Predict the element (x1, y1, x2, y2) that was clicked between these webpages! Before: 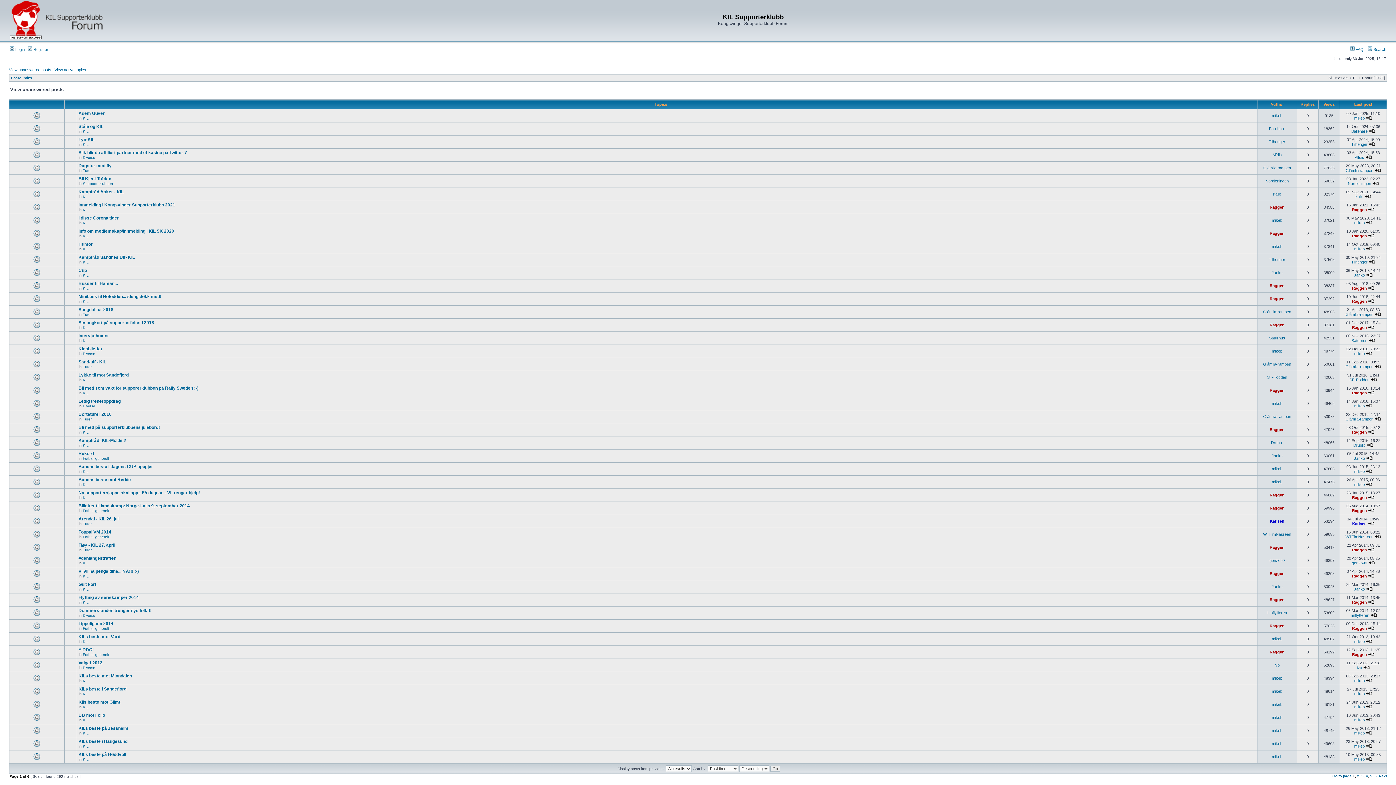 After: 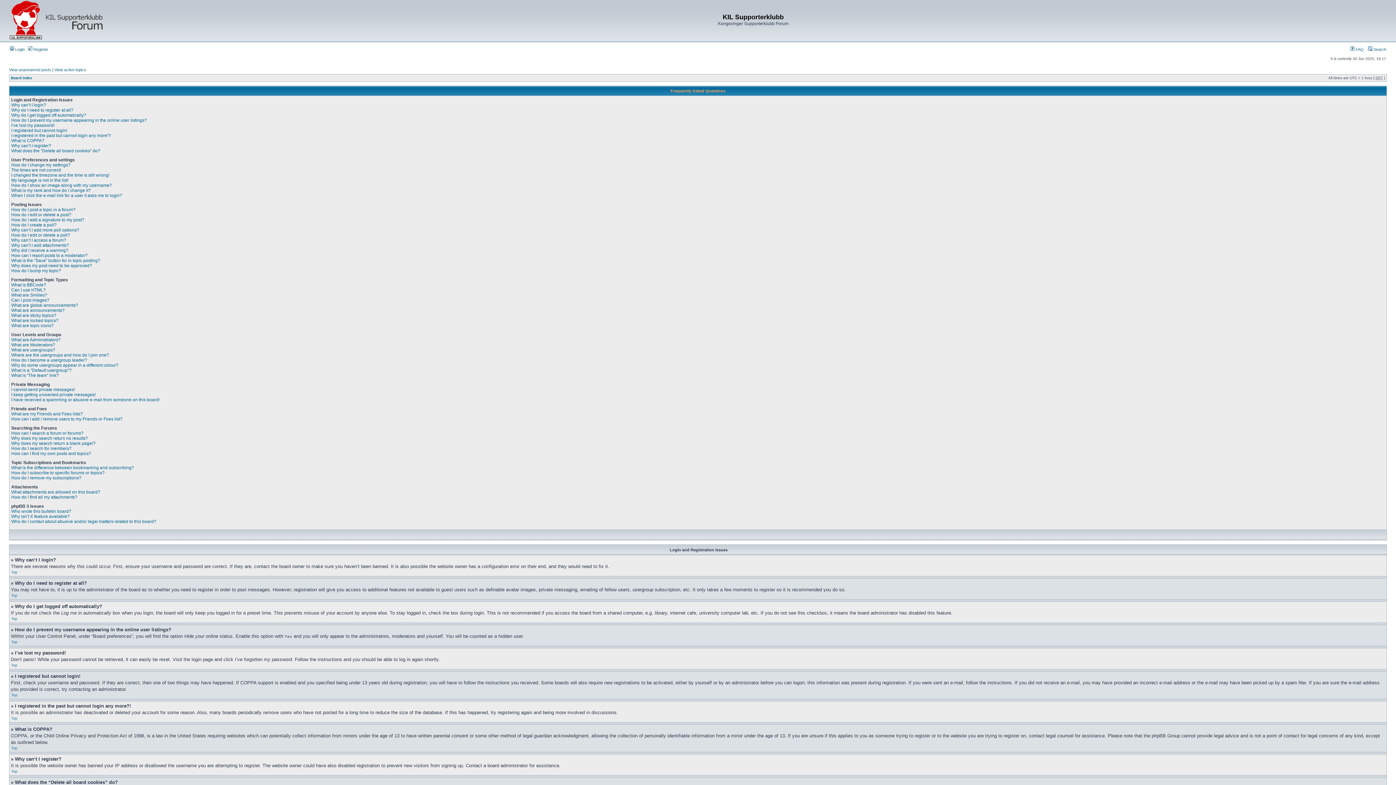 Action: bbox: (1350, 47, 1364, 51) label:  FAQ